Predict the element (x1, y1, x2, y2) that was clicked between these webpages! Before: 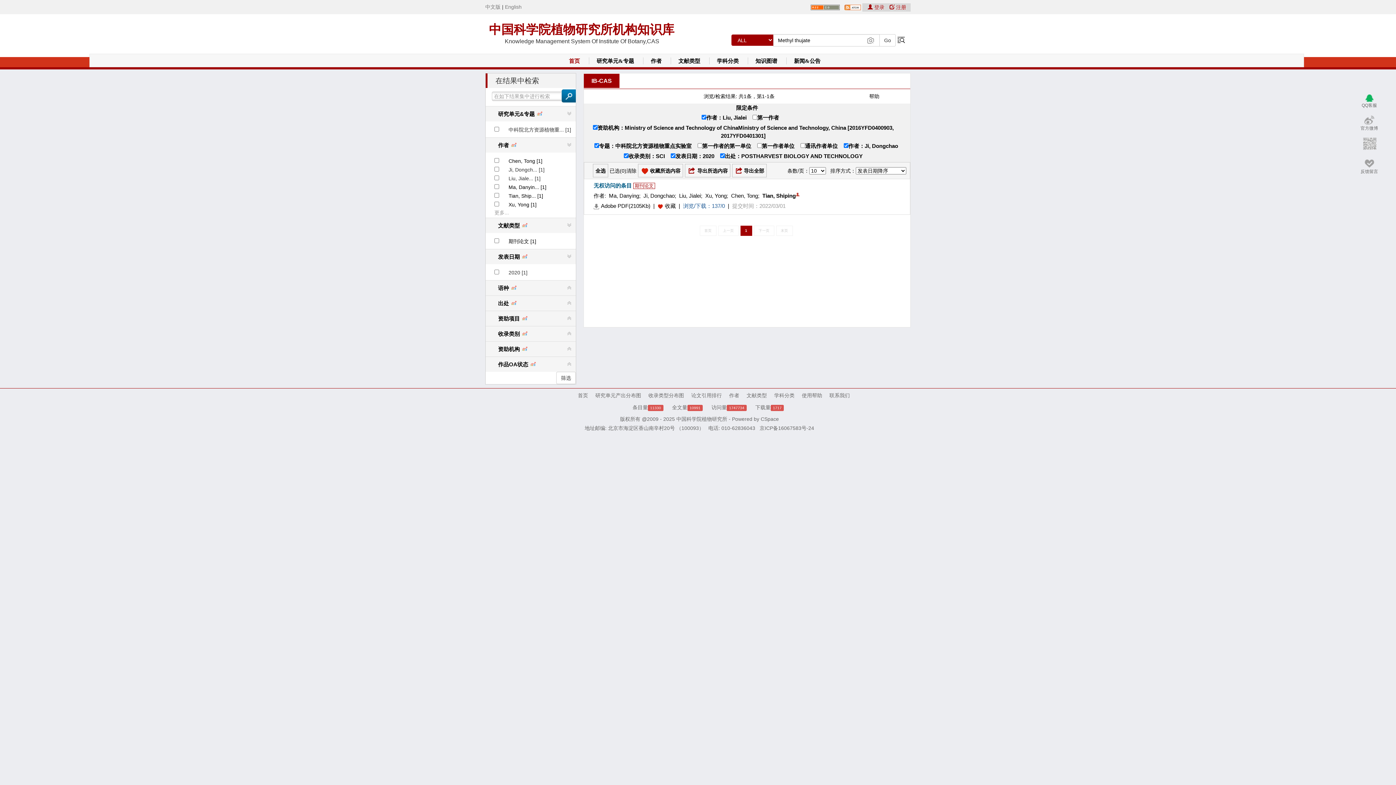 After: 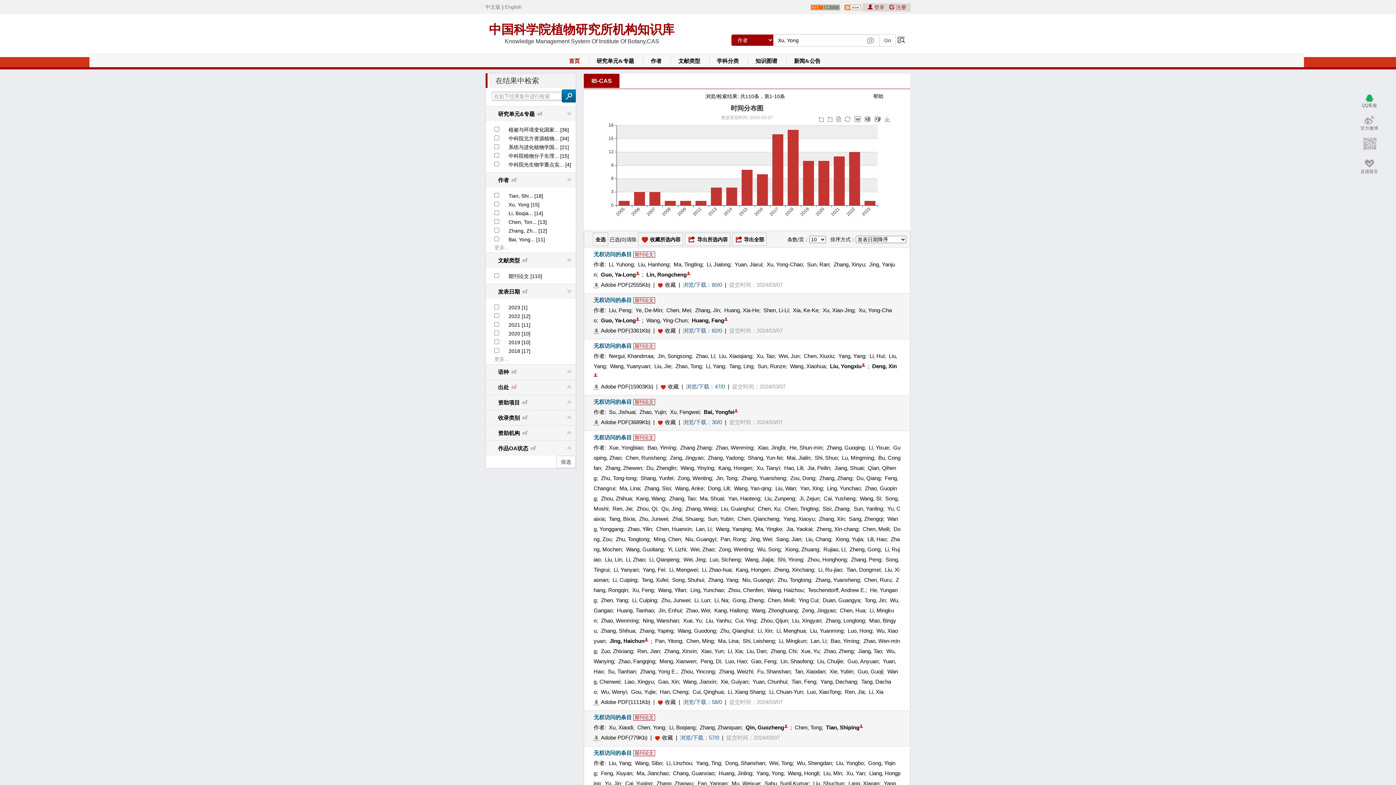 Action: label: Xu, Yong bbox: (705, 192, 726, 198)